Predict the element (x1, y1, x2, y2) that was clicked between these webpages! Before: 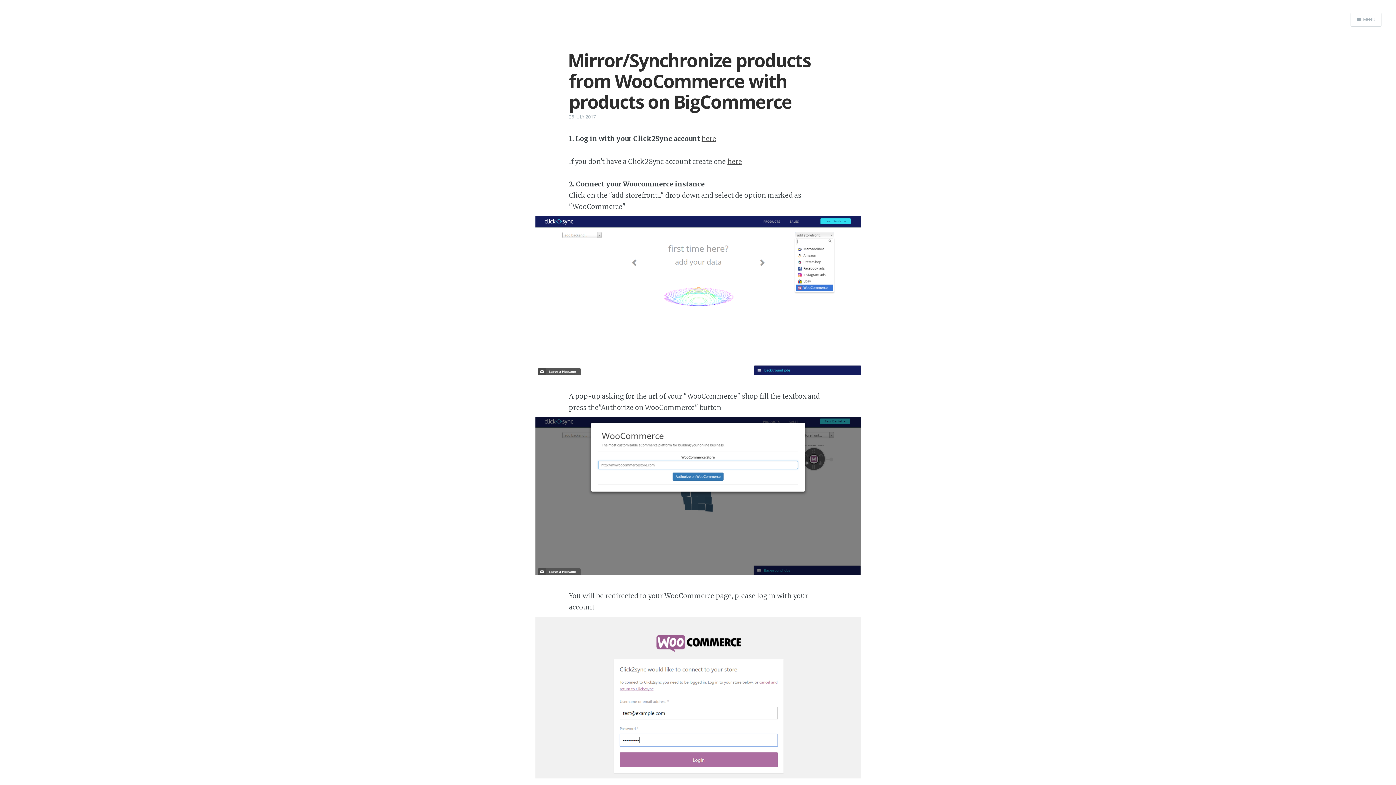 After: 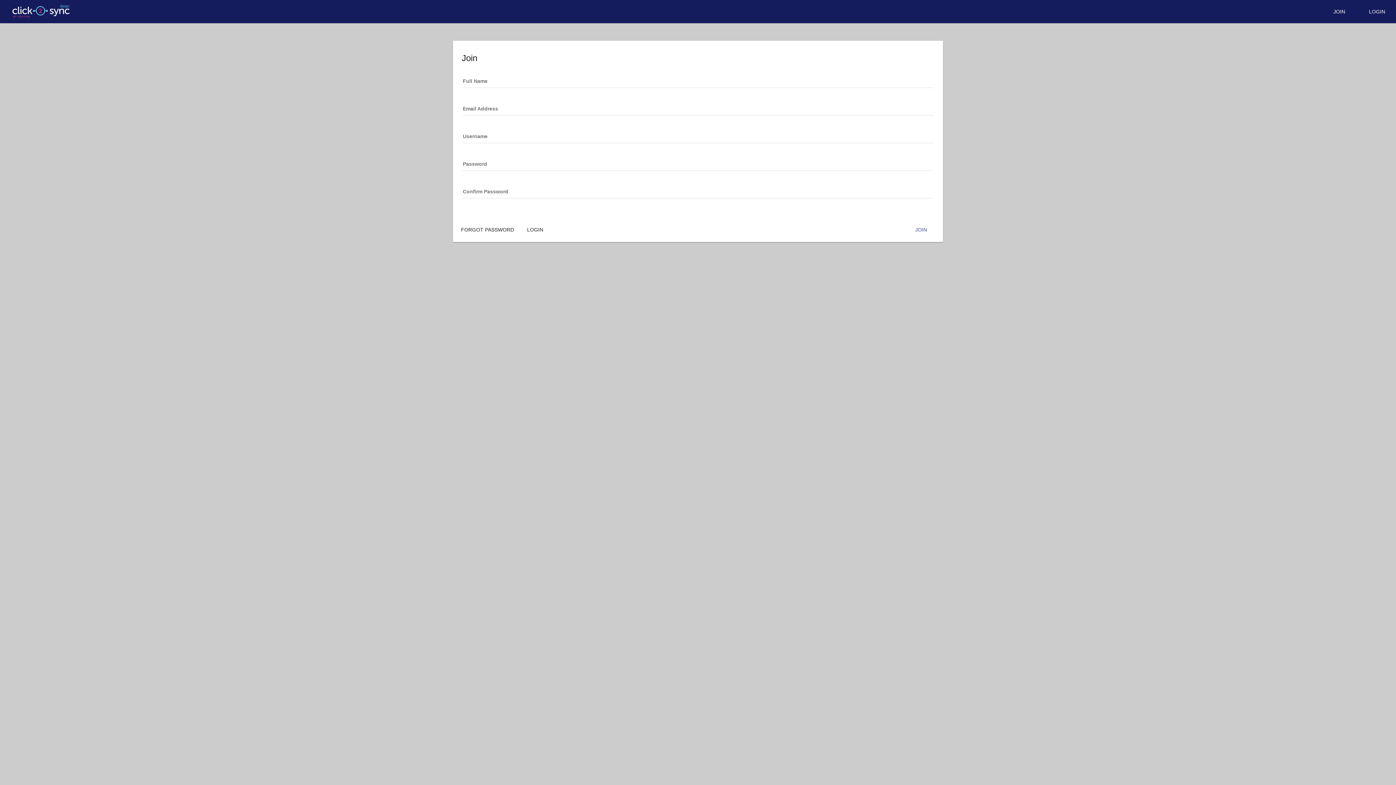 Action: label: here bbox: (727, 157, 742, 165)